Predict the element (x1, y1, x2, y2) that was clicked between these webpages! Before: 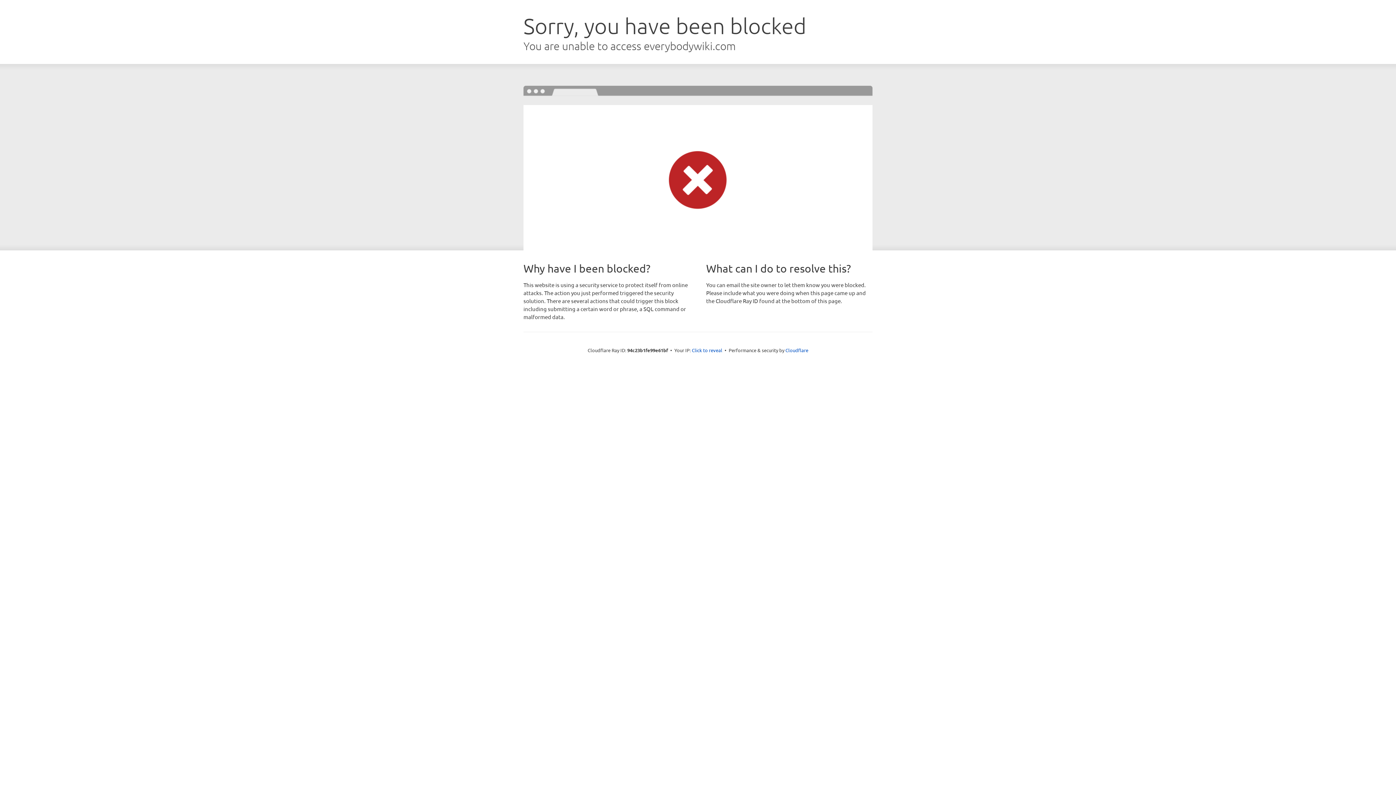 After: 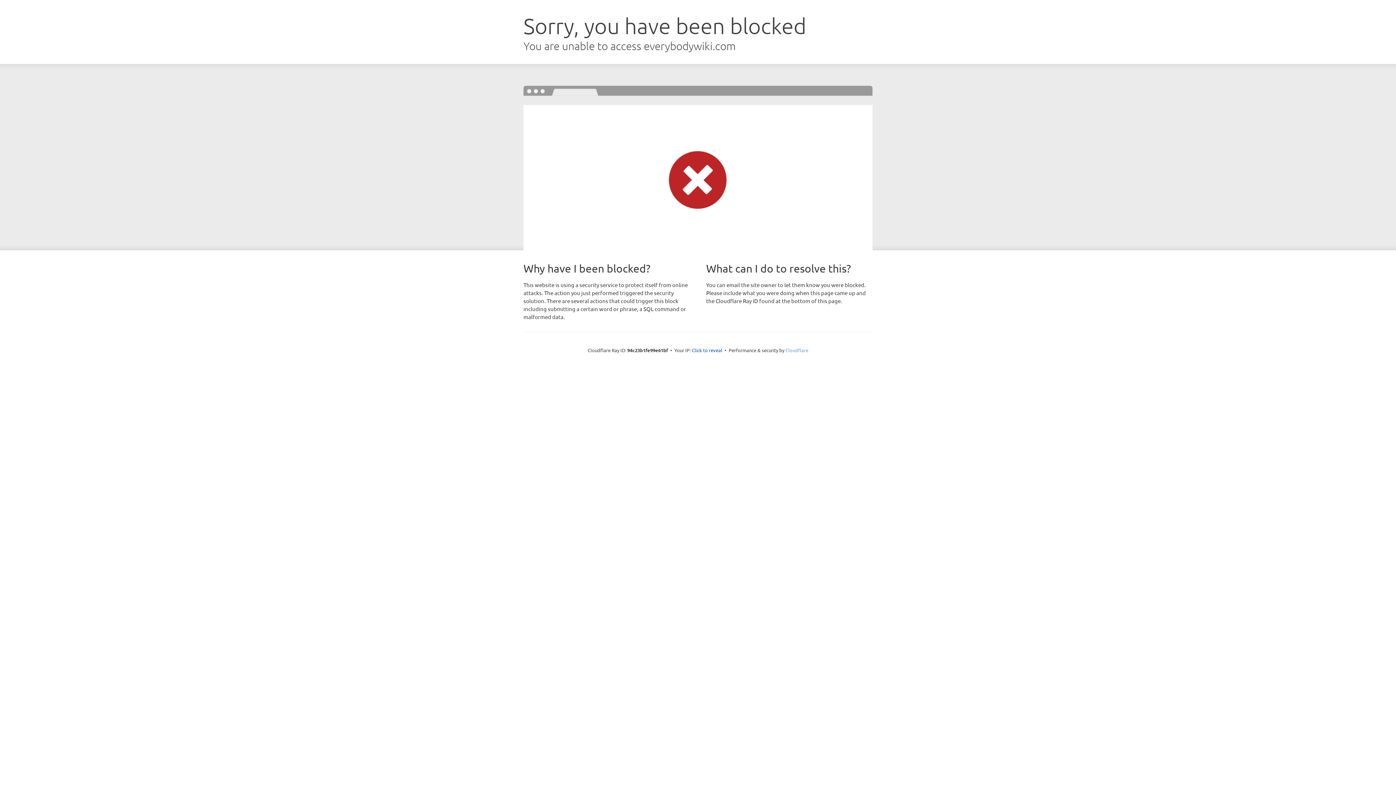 Action: bbox: (785, 347, 808, 353) label: Cloudflare